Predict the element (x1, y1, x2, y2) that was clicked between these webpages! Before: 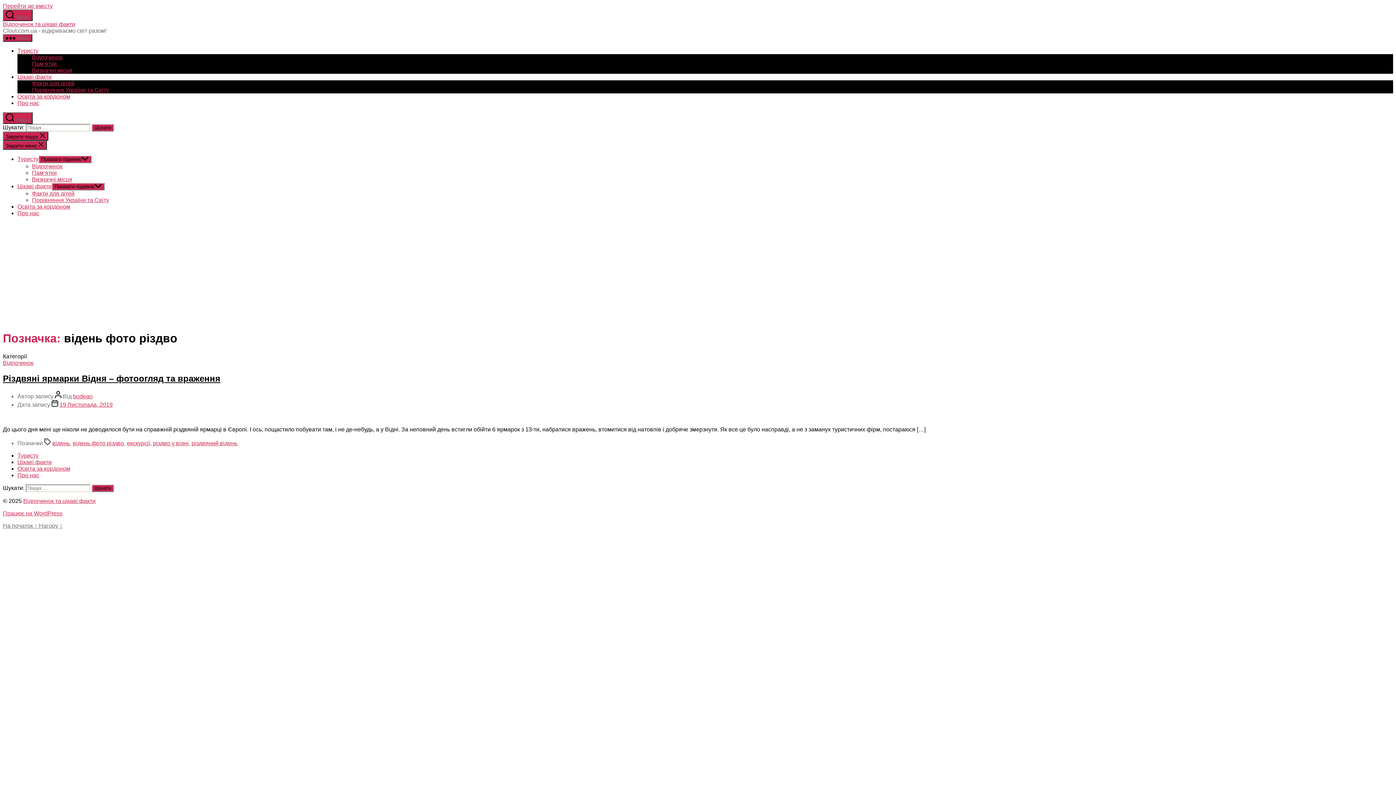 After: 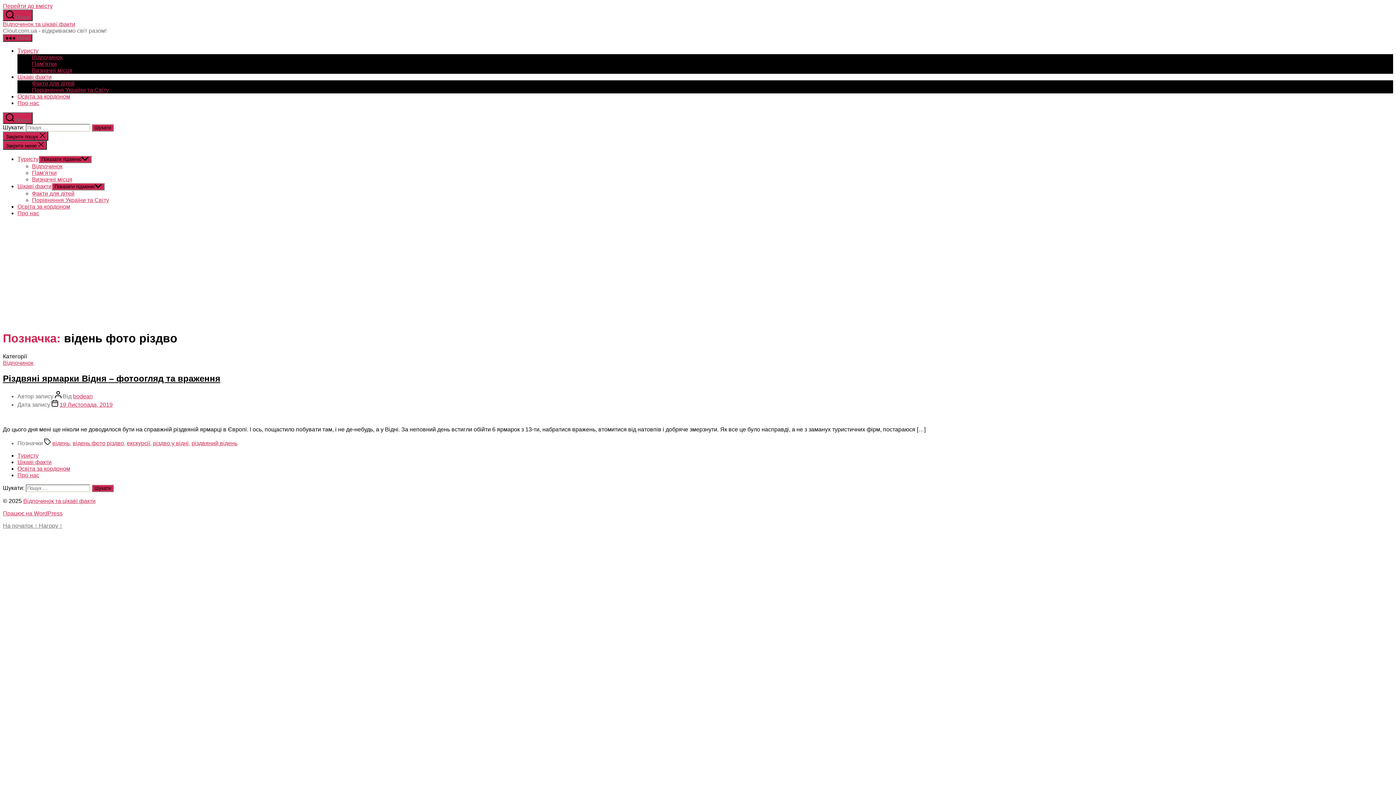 Action: label: На початок ↑ Нагору ↑ bbox: (2, 522, 62, 528)